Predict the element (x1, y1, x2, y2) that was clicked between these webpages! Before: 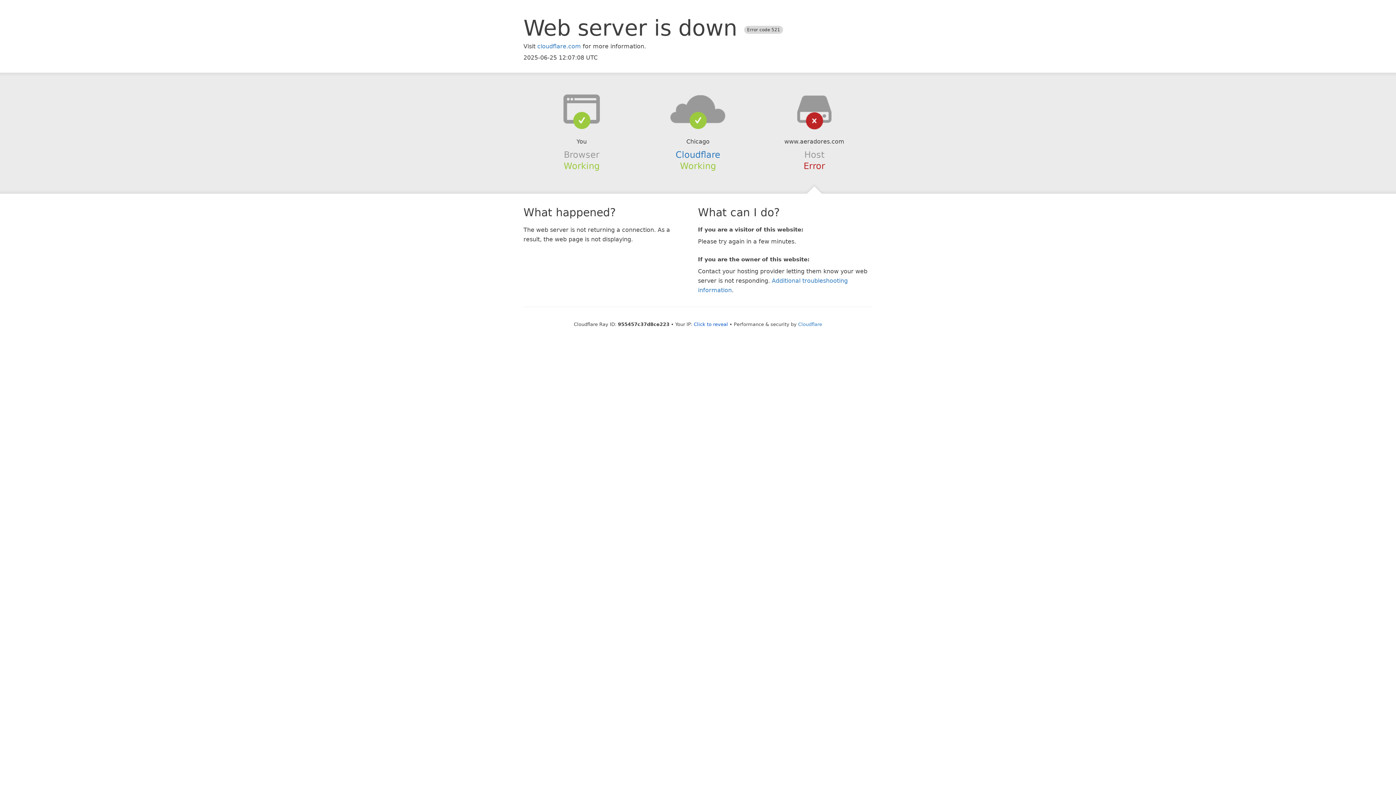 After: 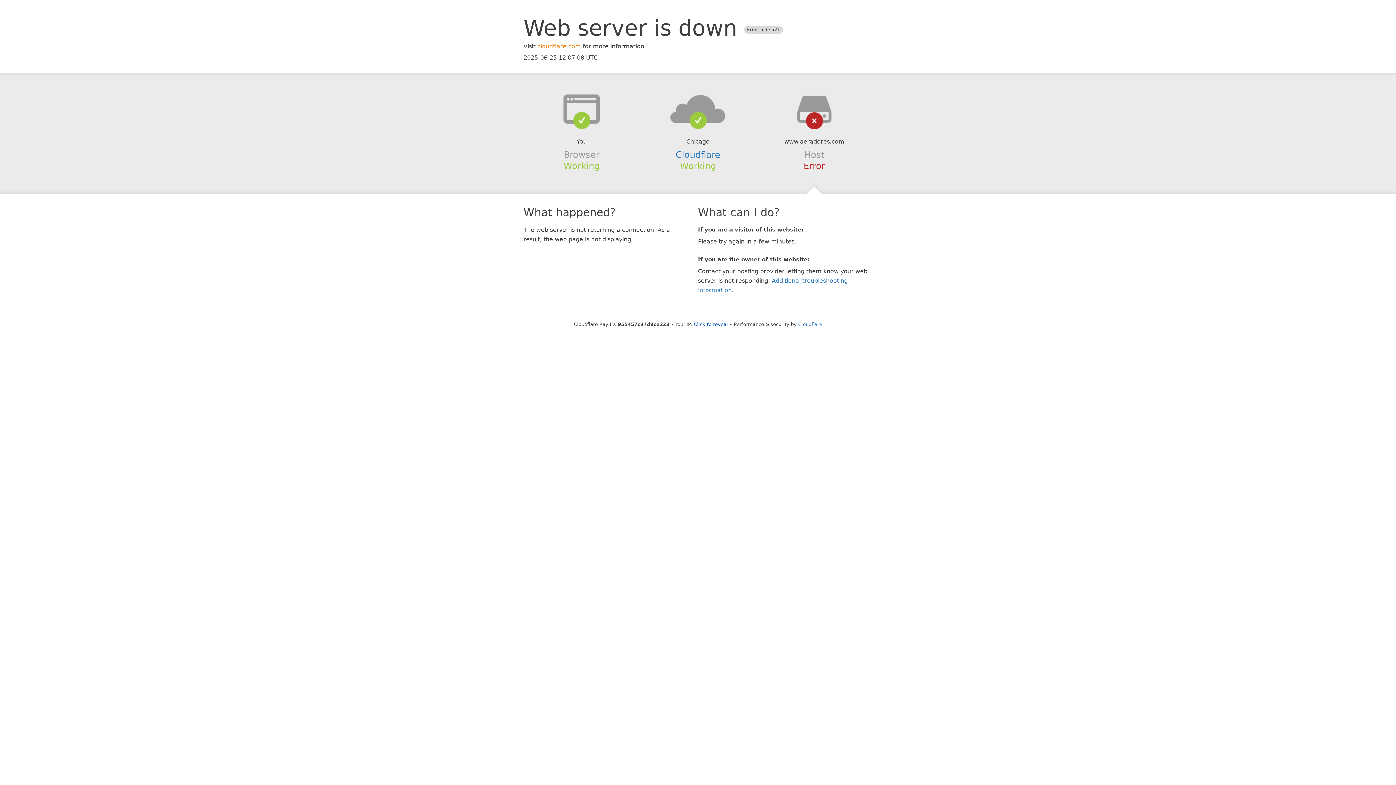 Action: label: cloudflare.com bbox: (537, 42, 581, 49)